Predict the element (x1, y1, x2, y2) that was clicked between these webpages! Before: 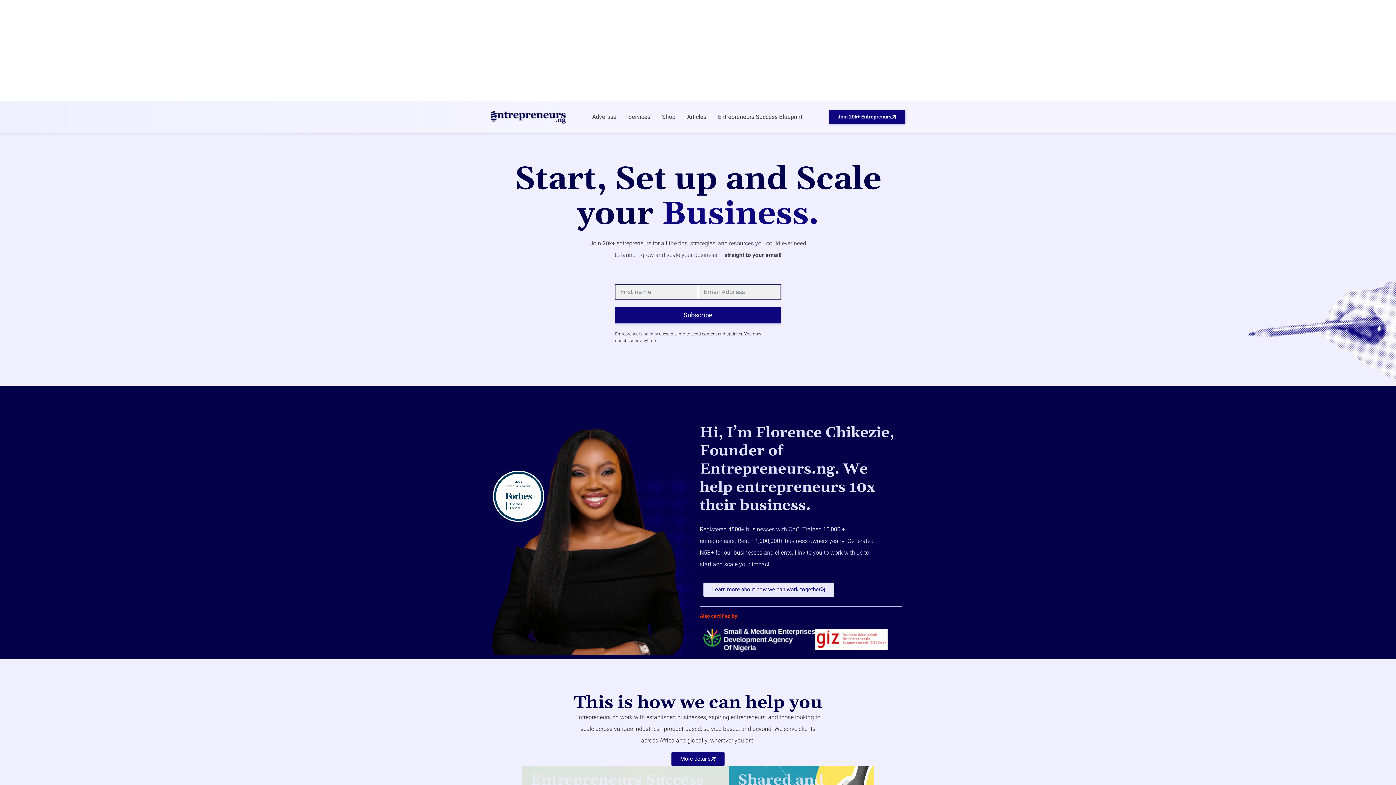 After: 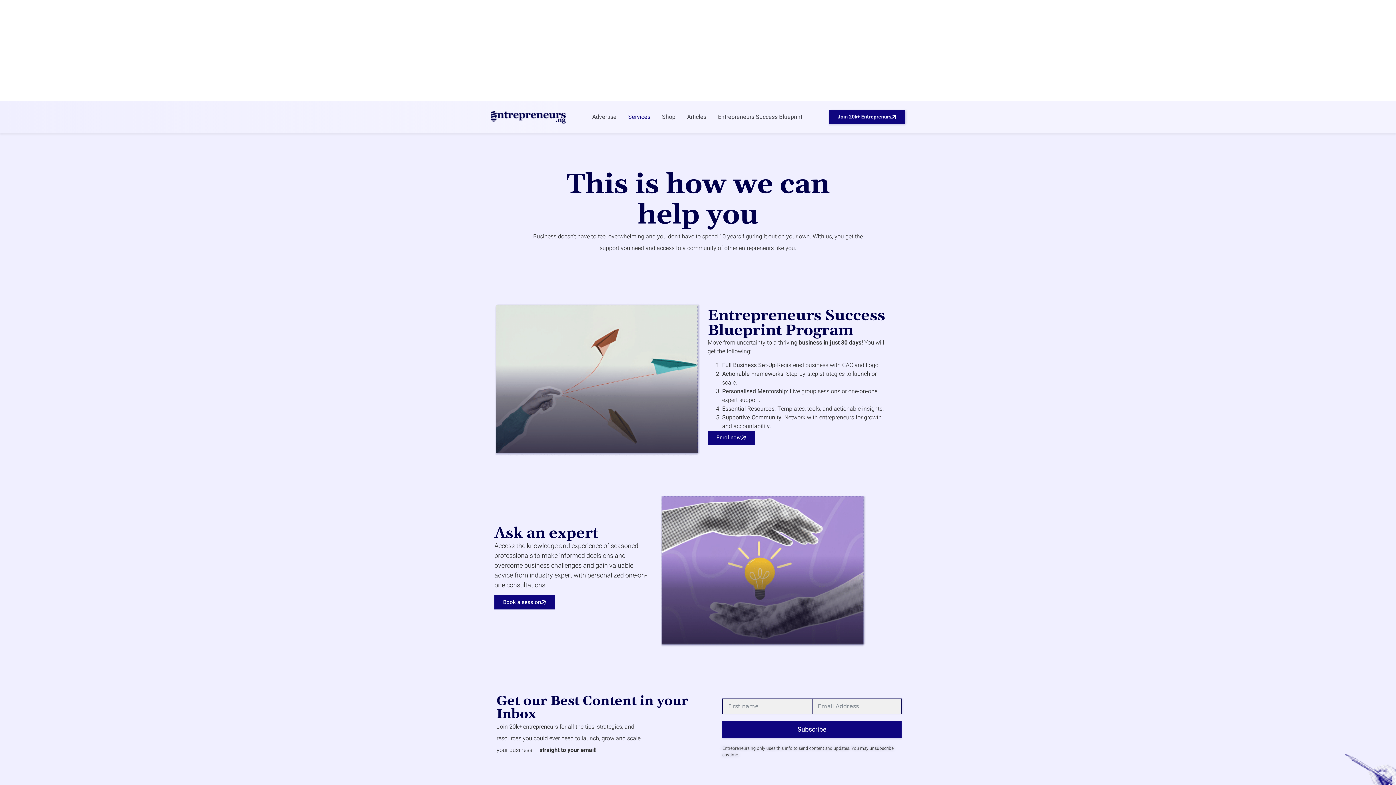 Action: bbox: (703, 582, 834, 596) label: Learn more about how we can work together